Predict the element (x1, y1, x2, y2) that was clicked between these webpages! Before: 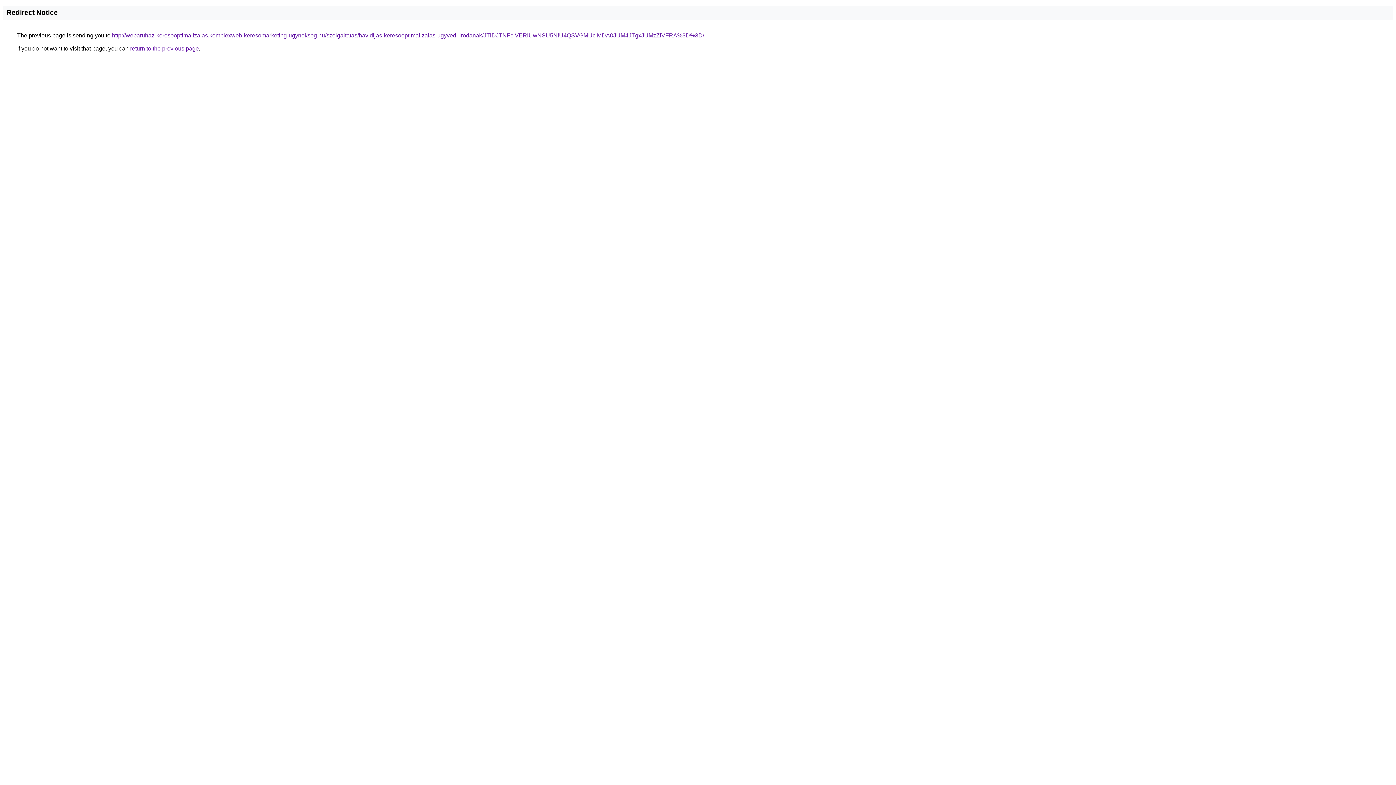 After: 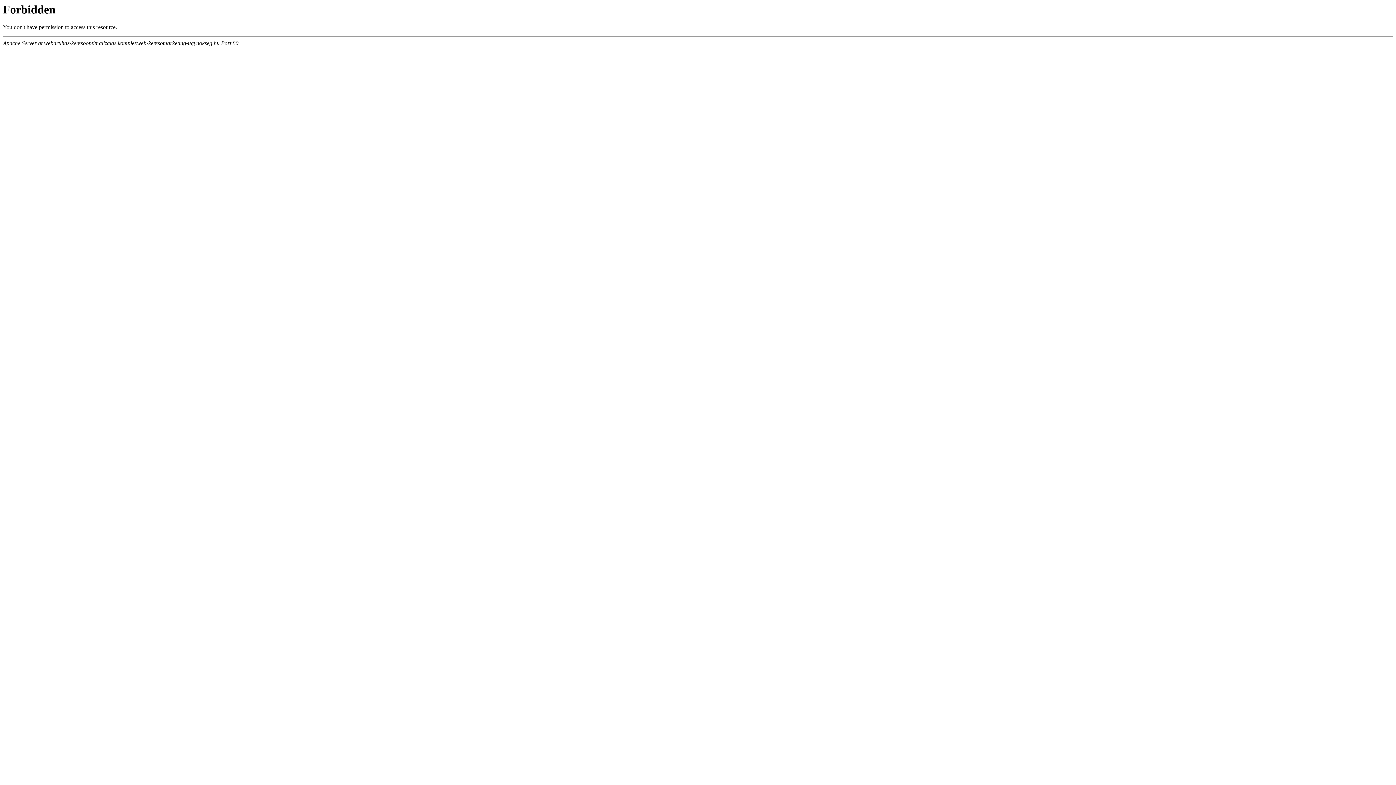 Action: label: http://webaruhaz-keresooptimalizalas.komplexweb-keresomarketing-ugynokseg.hu/szolgaltatas/havidijas-keresooptimalizalas-ugyvedi-irodanak/JTlDJTNFciVERiUwNSU5NiU4QSVGMUclMDA0JUM4JTgxJUMzZiVFRA%3D%3D/ bbox: (112, 32, 704, 38)